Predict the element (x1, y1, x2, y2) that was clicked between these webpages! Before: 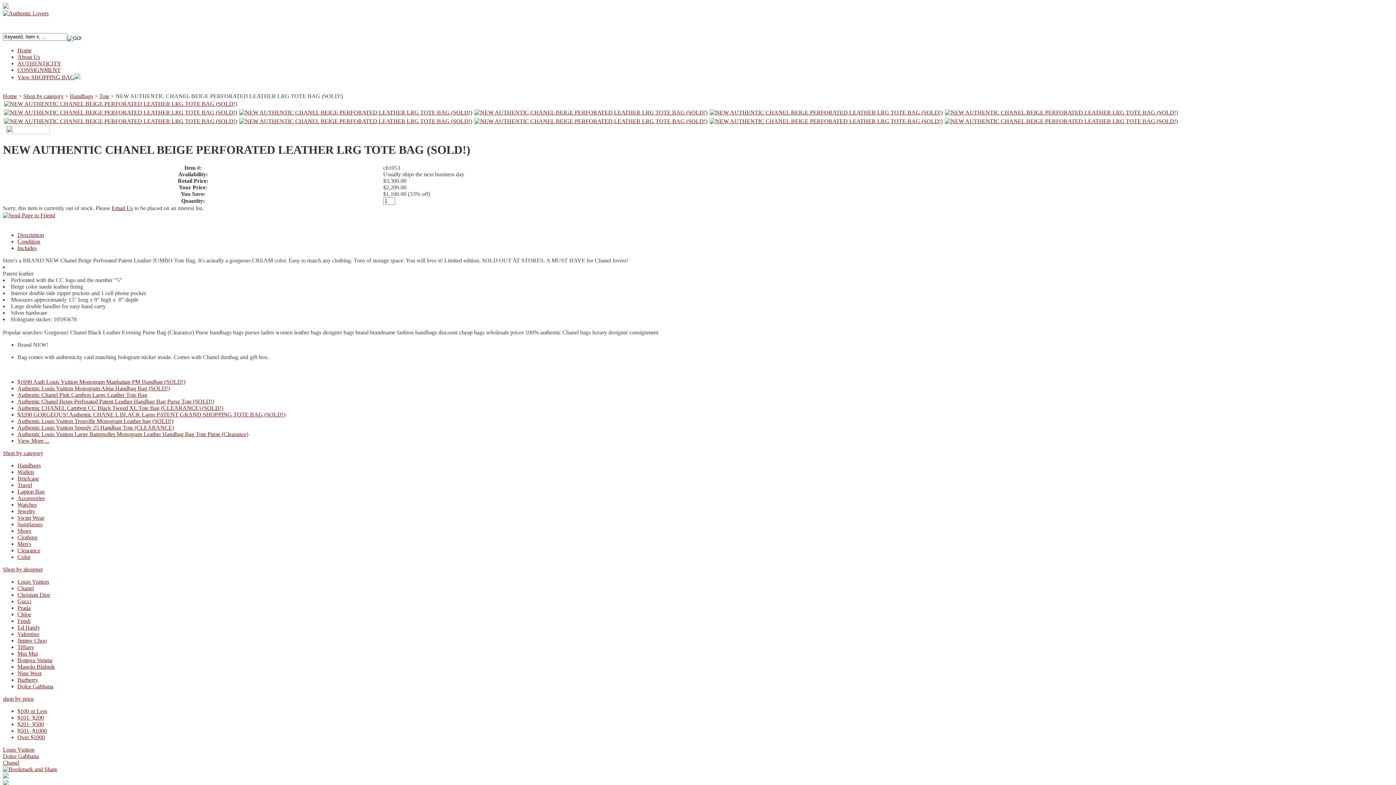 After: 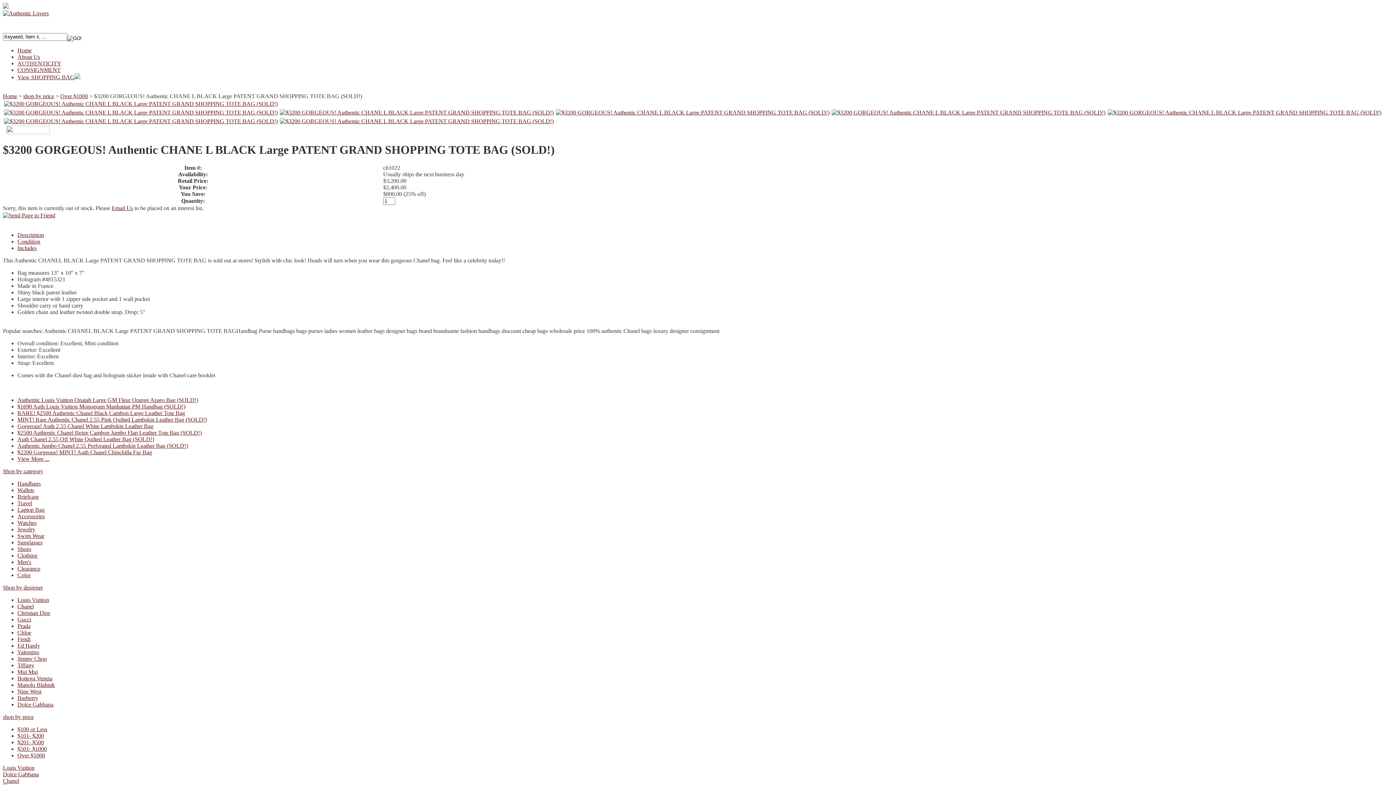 Action: label: $3200 GORGEOUS! Authentic CHANE L BLACK Large PATENT GRAND SHOPPING TOTE BAG (SOLD!) bbox: (17, 411, 285, 417)